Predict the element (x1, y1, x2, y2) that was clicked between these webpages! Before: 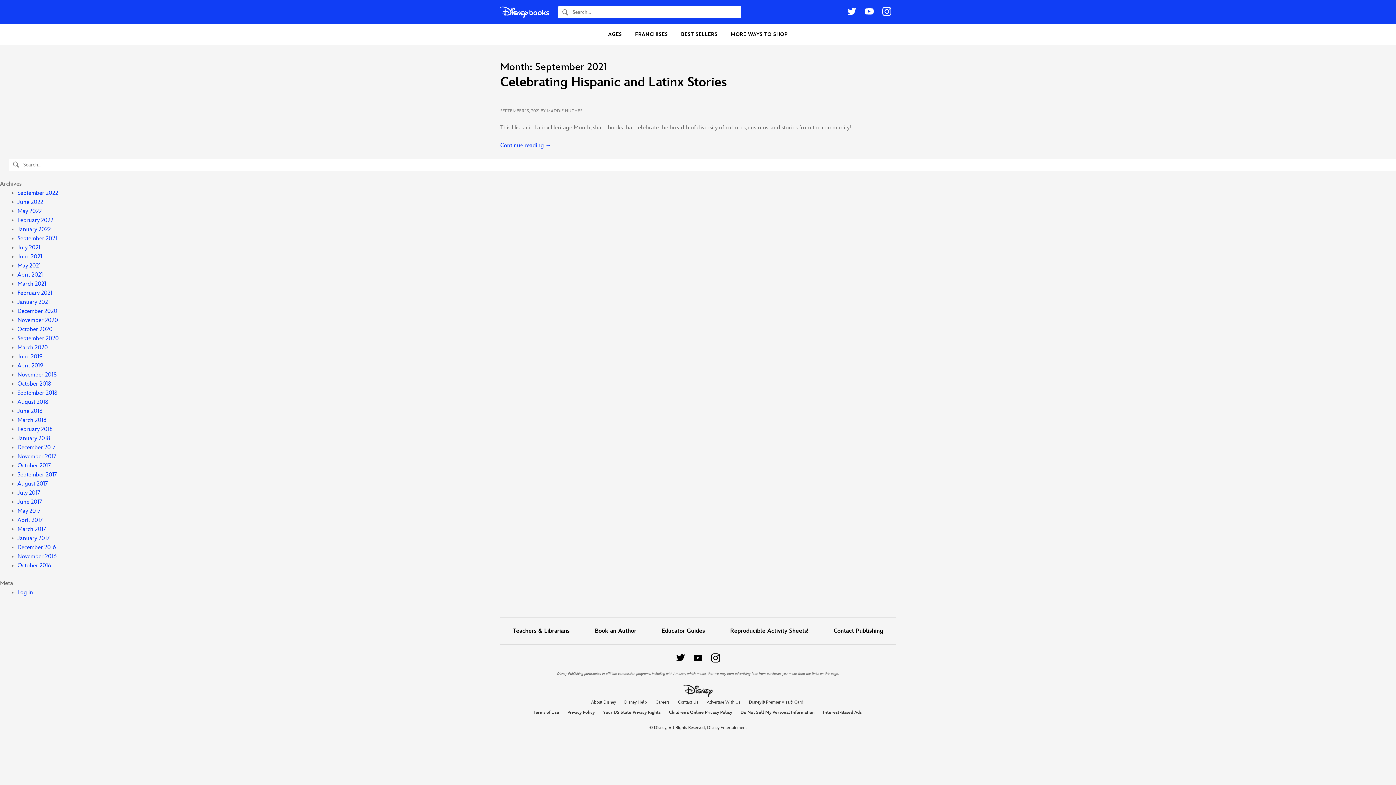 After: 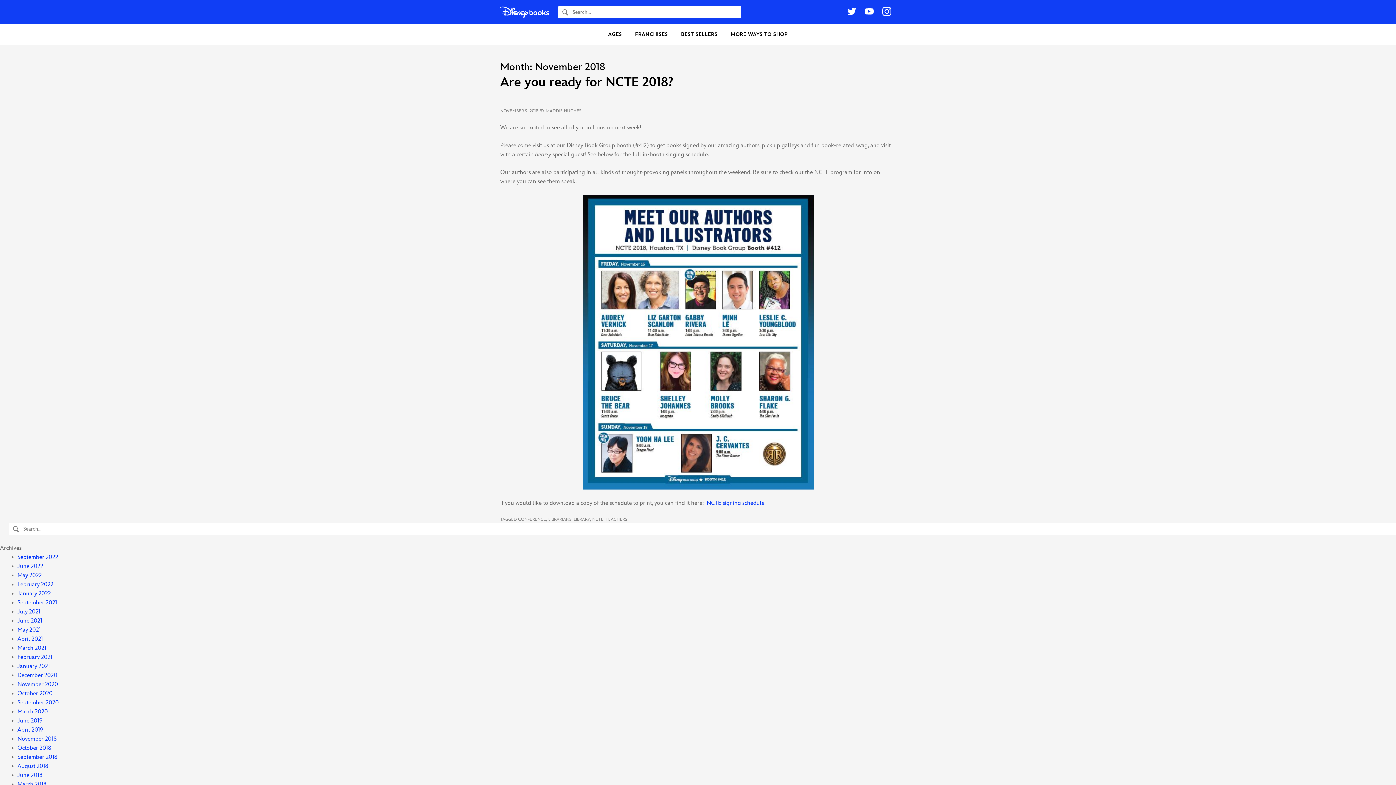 Action: label: November 2018 bbox: (17, 371, 56, 378)